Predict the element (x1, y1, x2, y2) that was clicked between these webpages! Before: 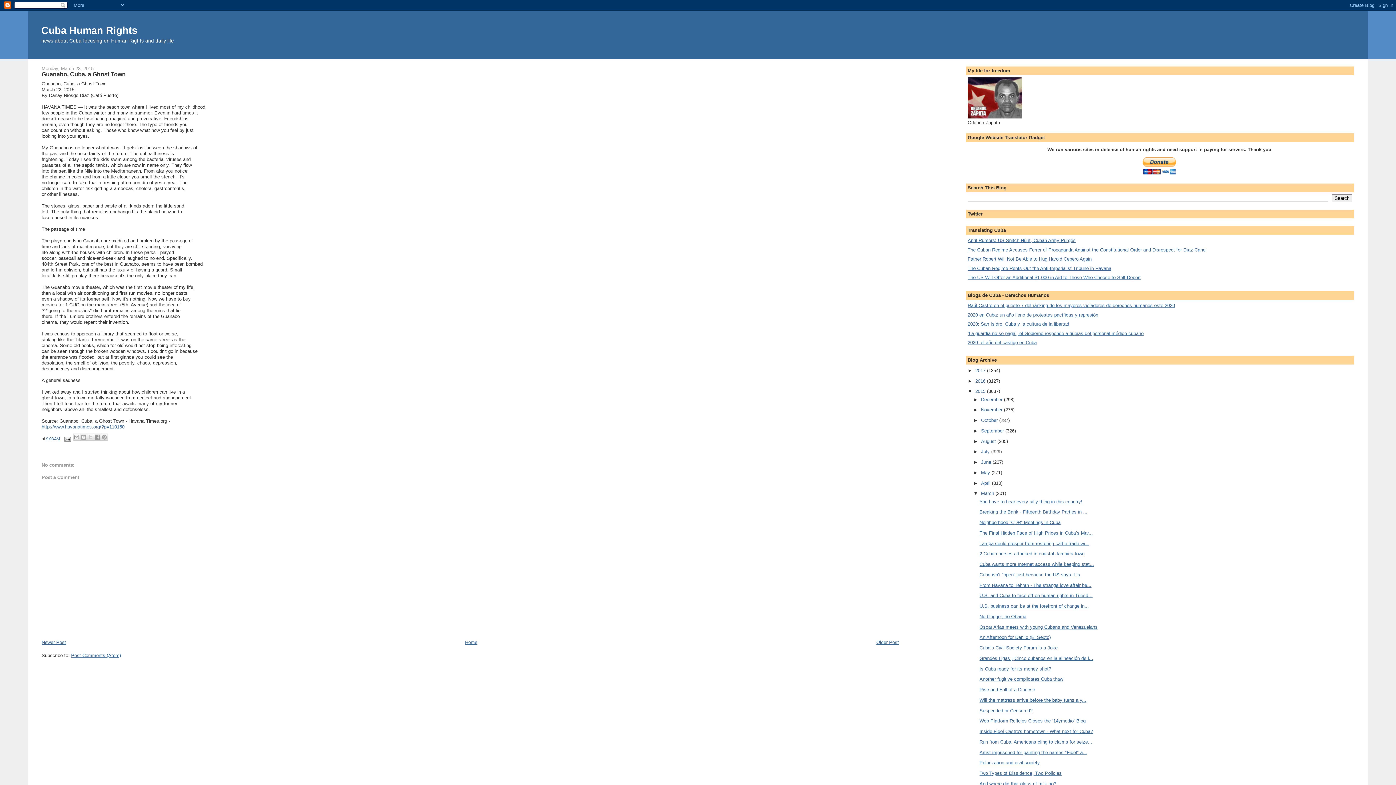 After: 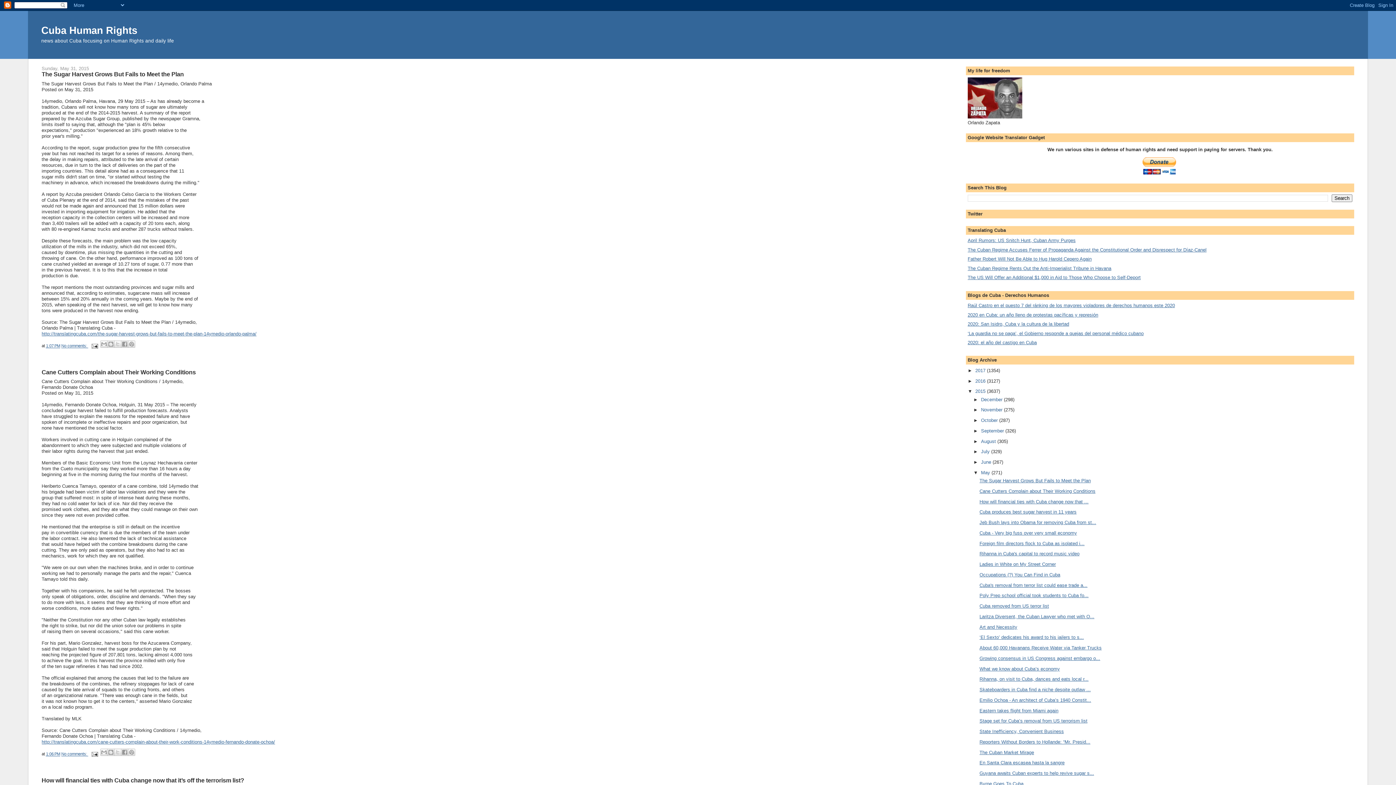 Action: bbox: (981, 470, 991, 475) label: May 